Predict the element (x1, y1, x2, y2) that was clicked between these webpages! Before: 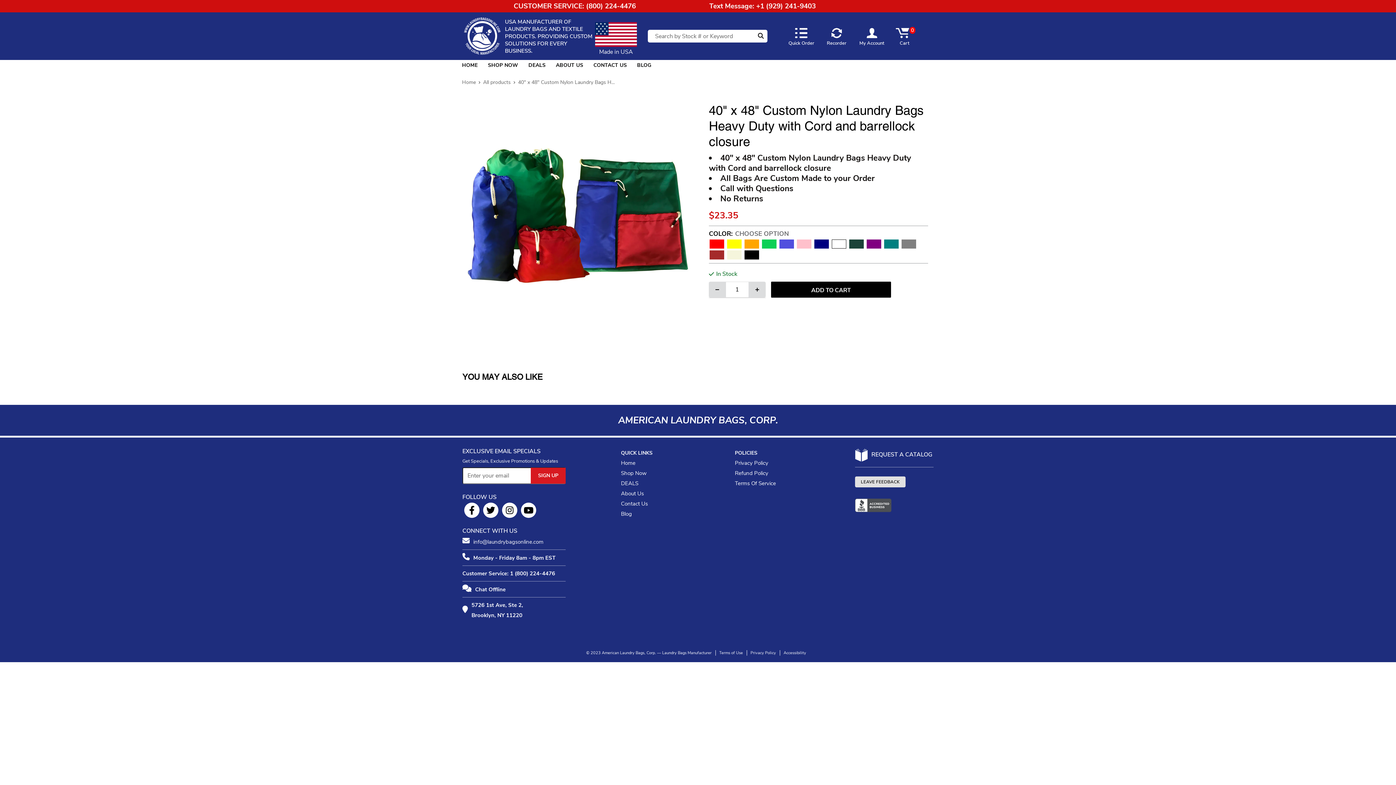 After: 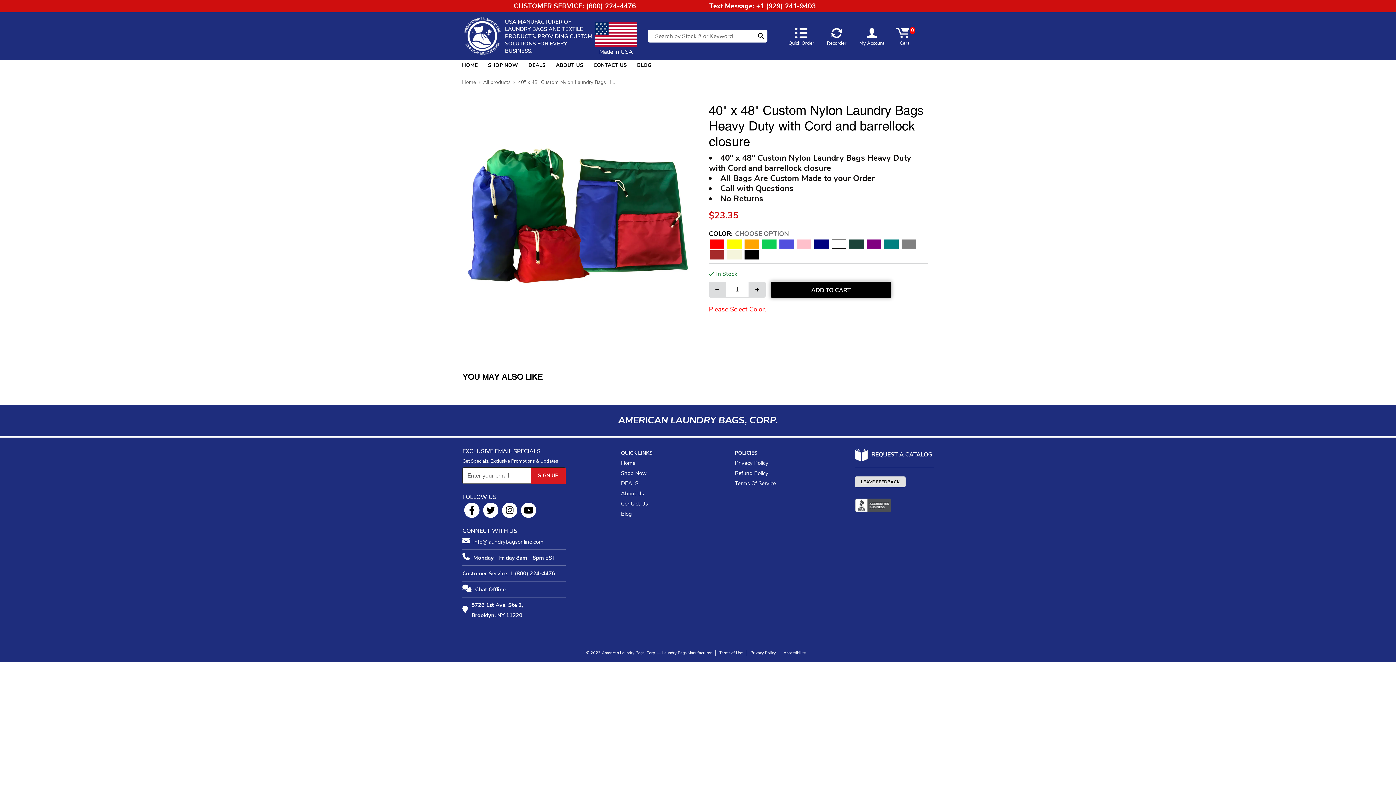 Action: label: ADD TO CART bbox: (771, 281, 891, 297)